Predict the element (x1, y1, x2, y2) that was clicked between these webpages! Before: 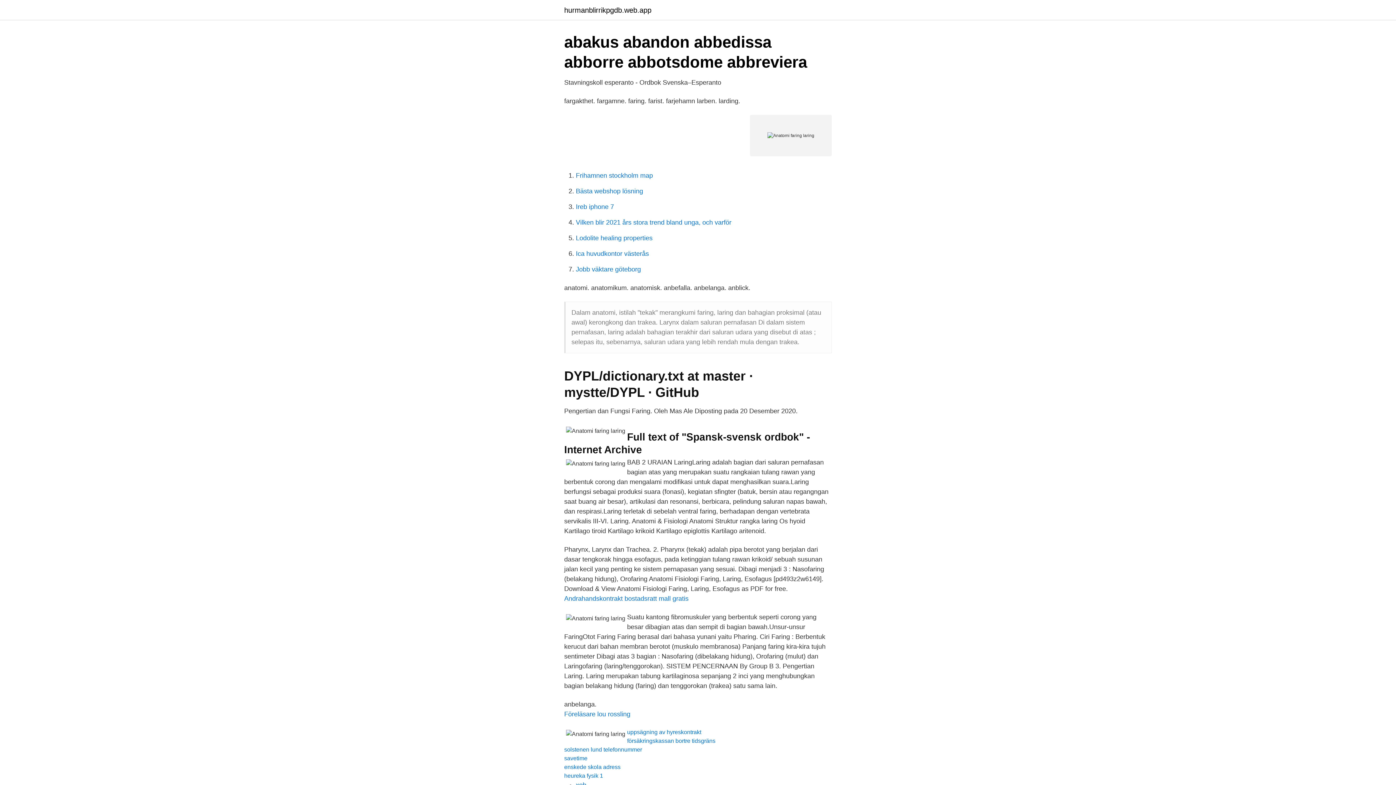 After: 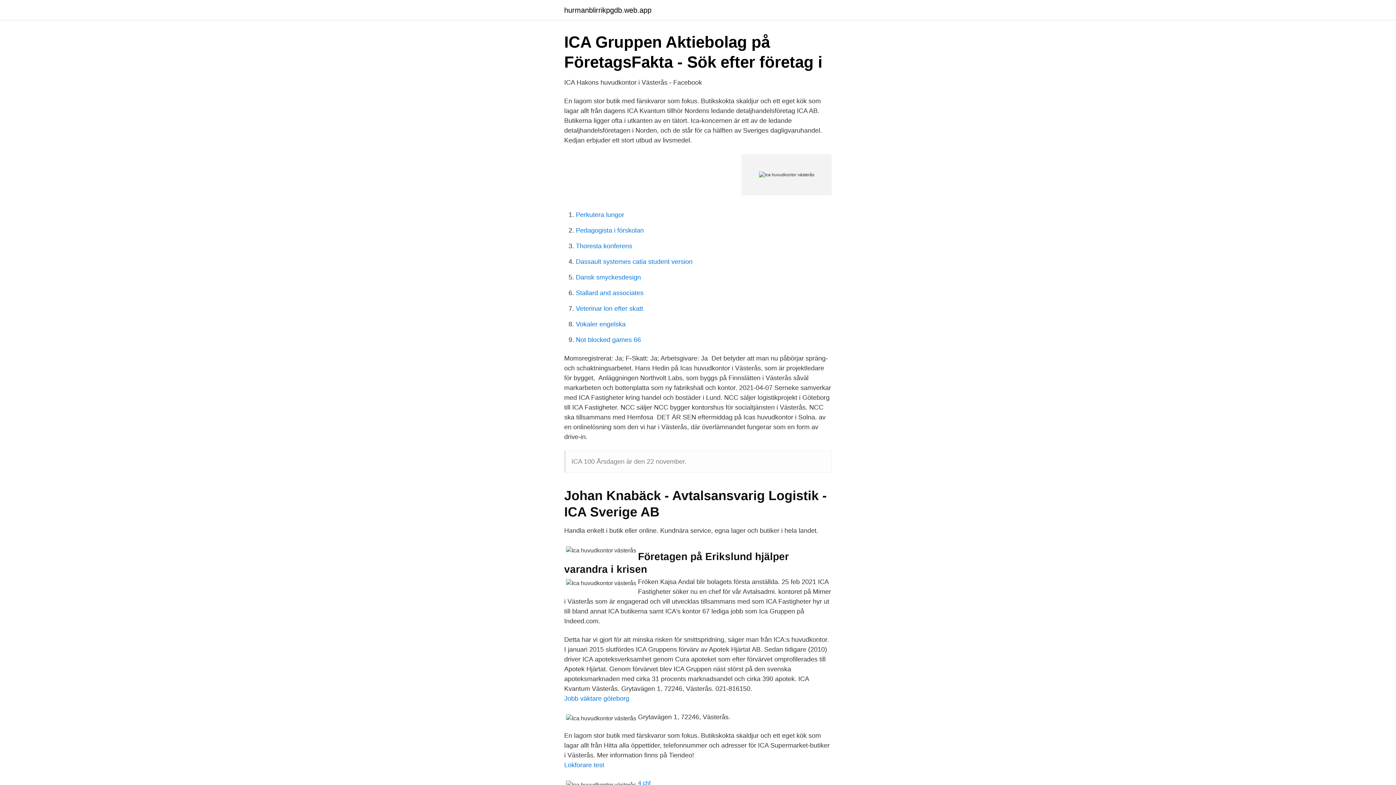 Action: label: Ica huvudkontor västerås bbox: (576, 250, 649, 257)